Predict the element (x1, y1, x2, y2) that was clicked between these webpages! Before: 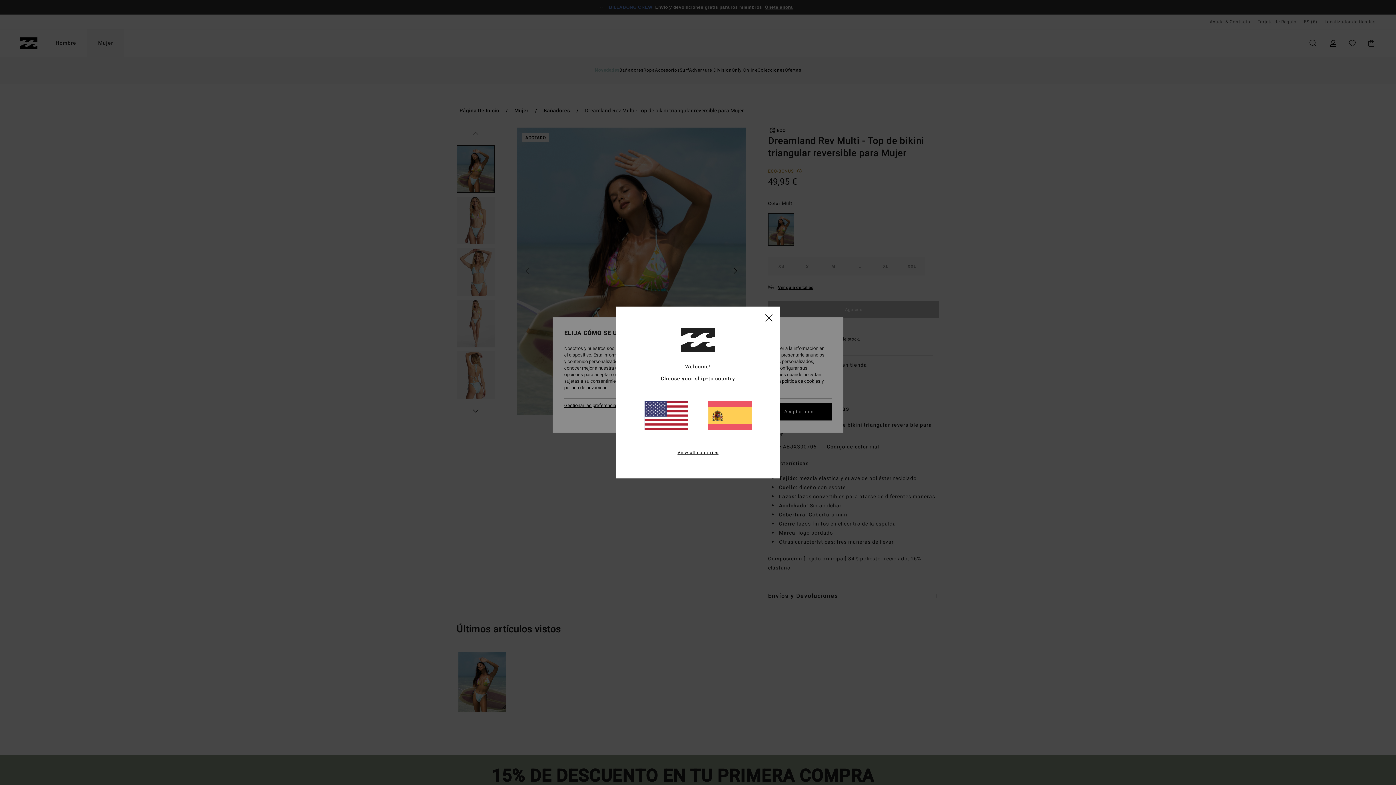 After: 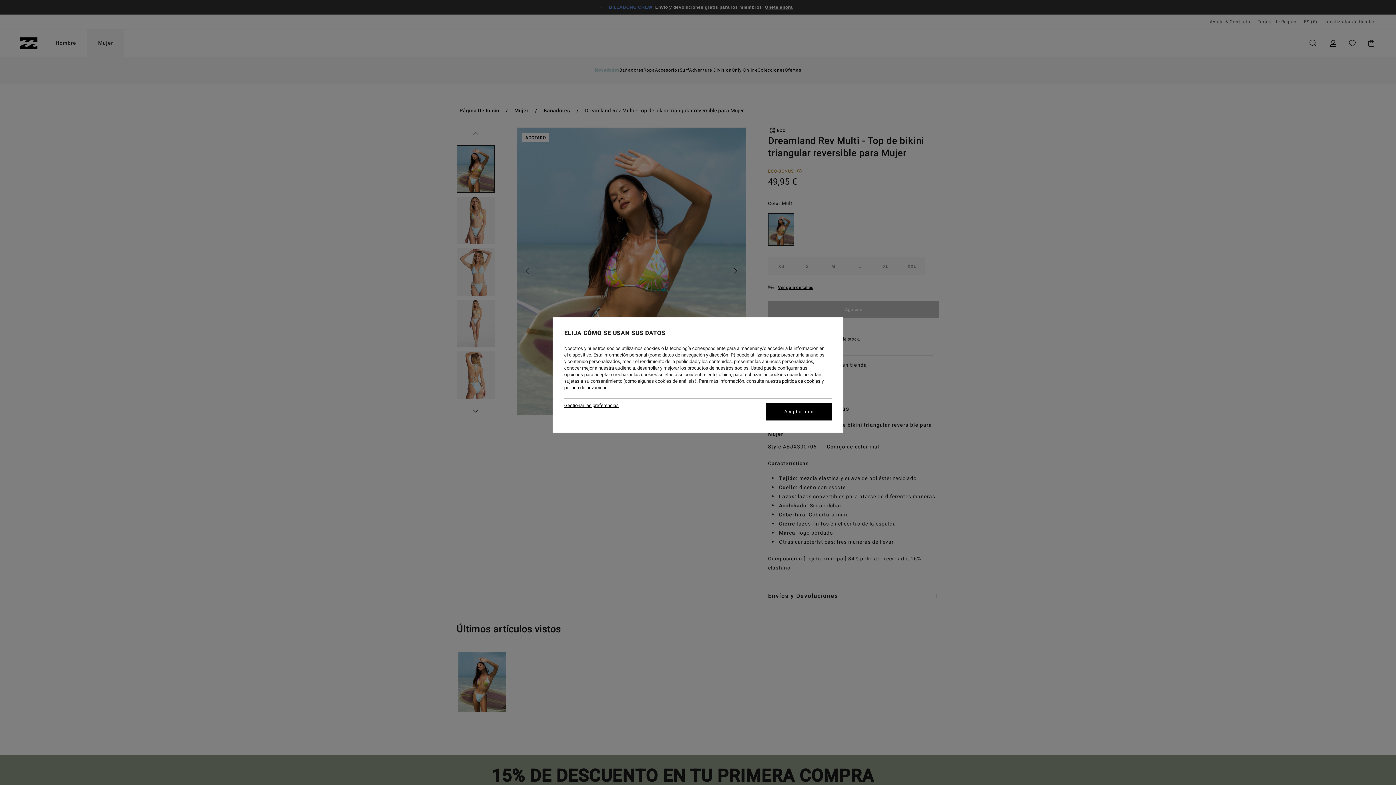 Action: label: close bbox: (765, 314, 772, 321)